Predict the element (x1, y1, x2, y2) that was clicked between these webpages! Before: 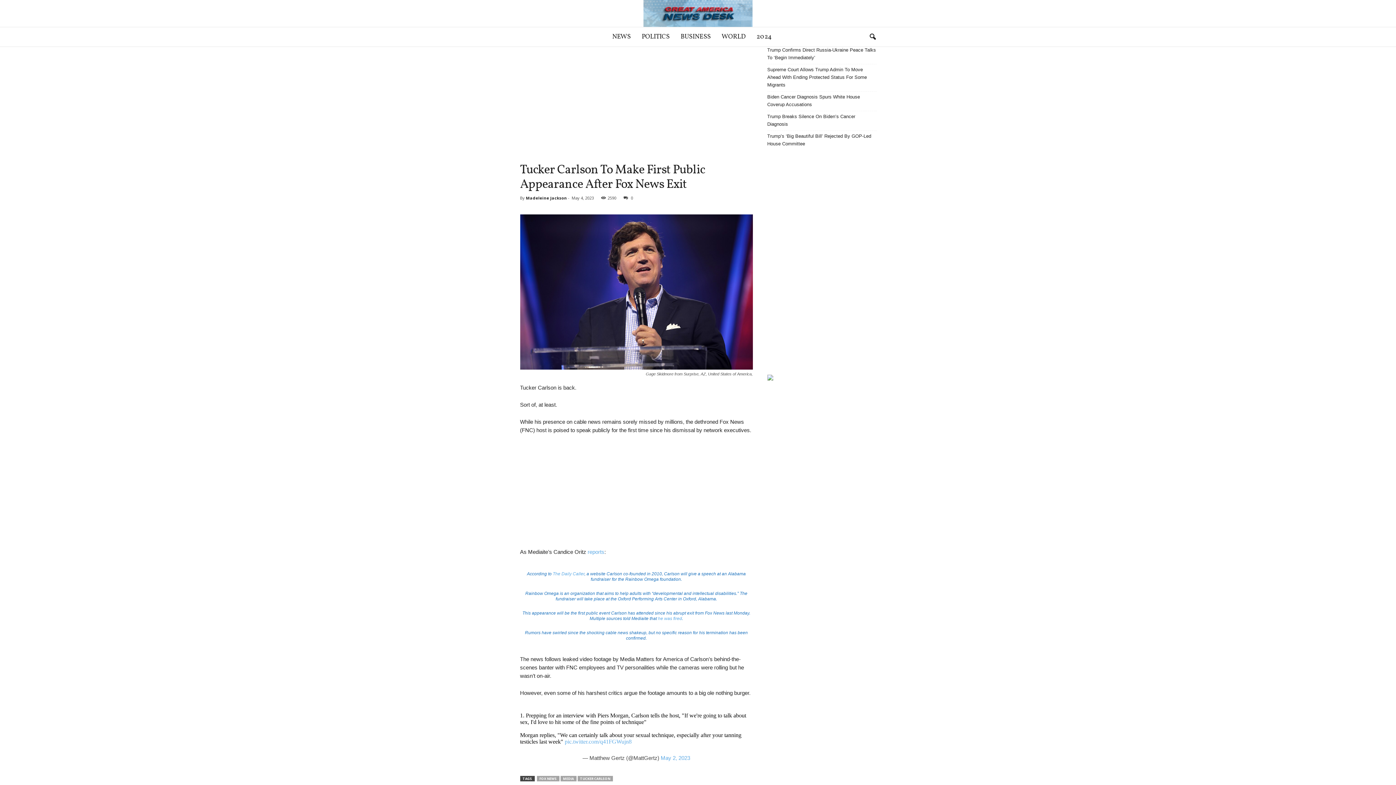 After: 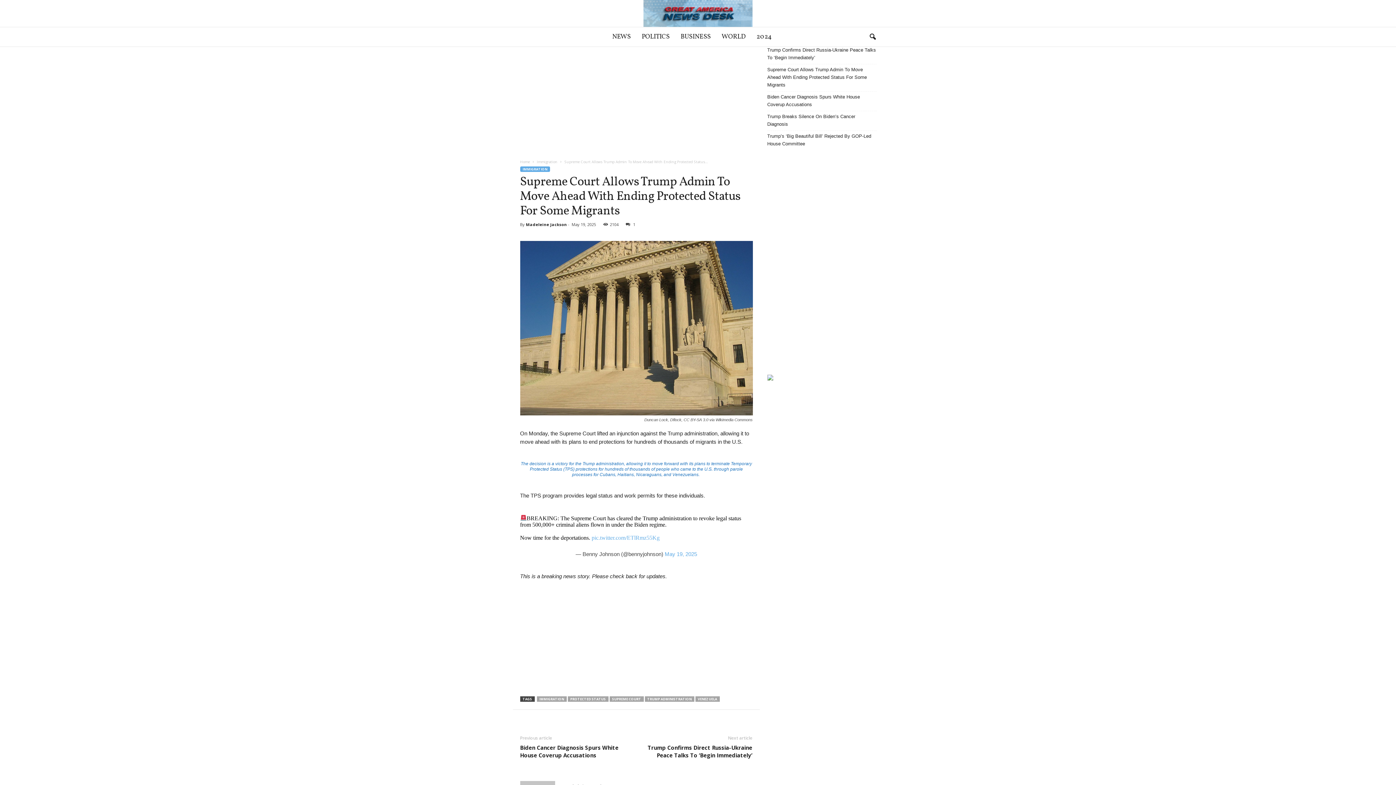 Action: label: Supreme Court Allows Trump Admin To Move Ahead With Ending Protected Status For Some Migrants bbox: (767, 65, 876, 88)